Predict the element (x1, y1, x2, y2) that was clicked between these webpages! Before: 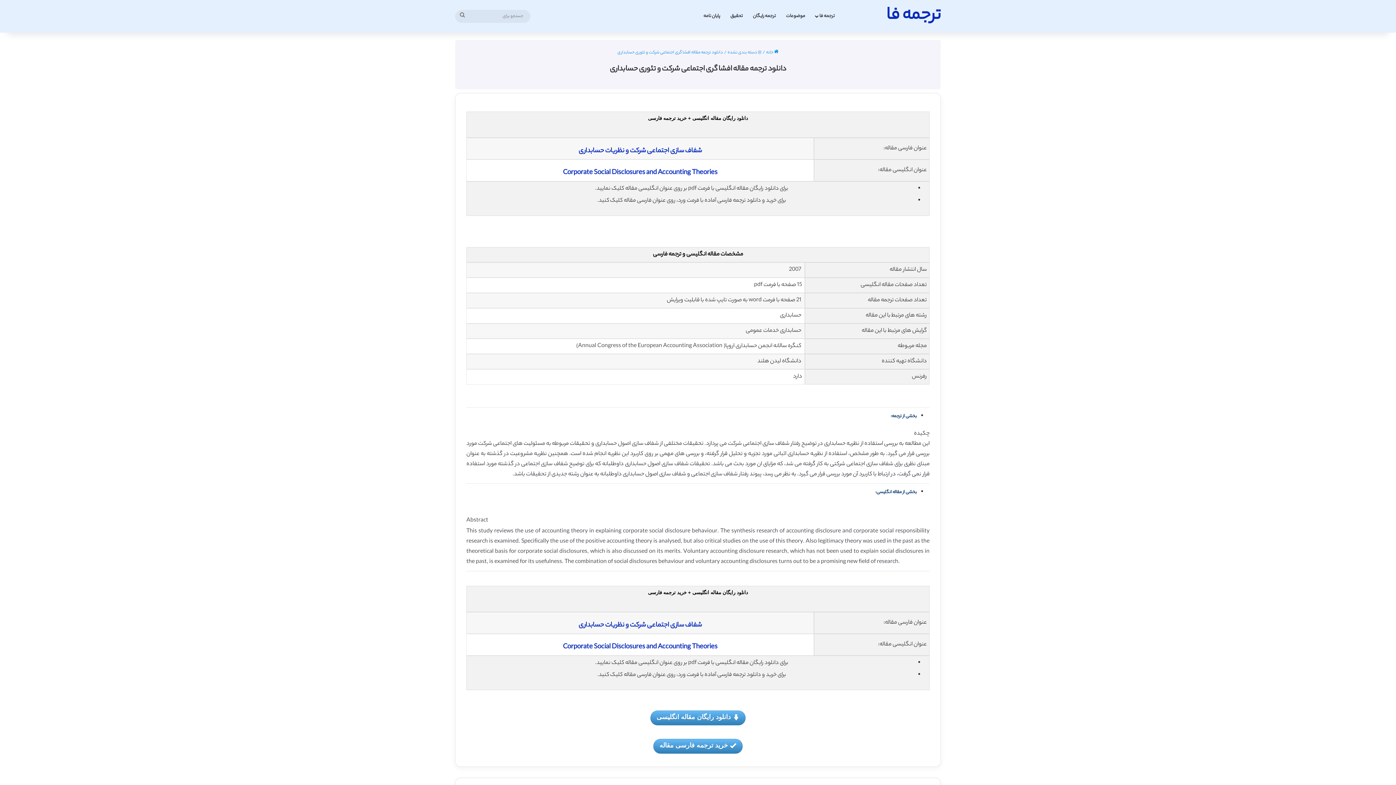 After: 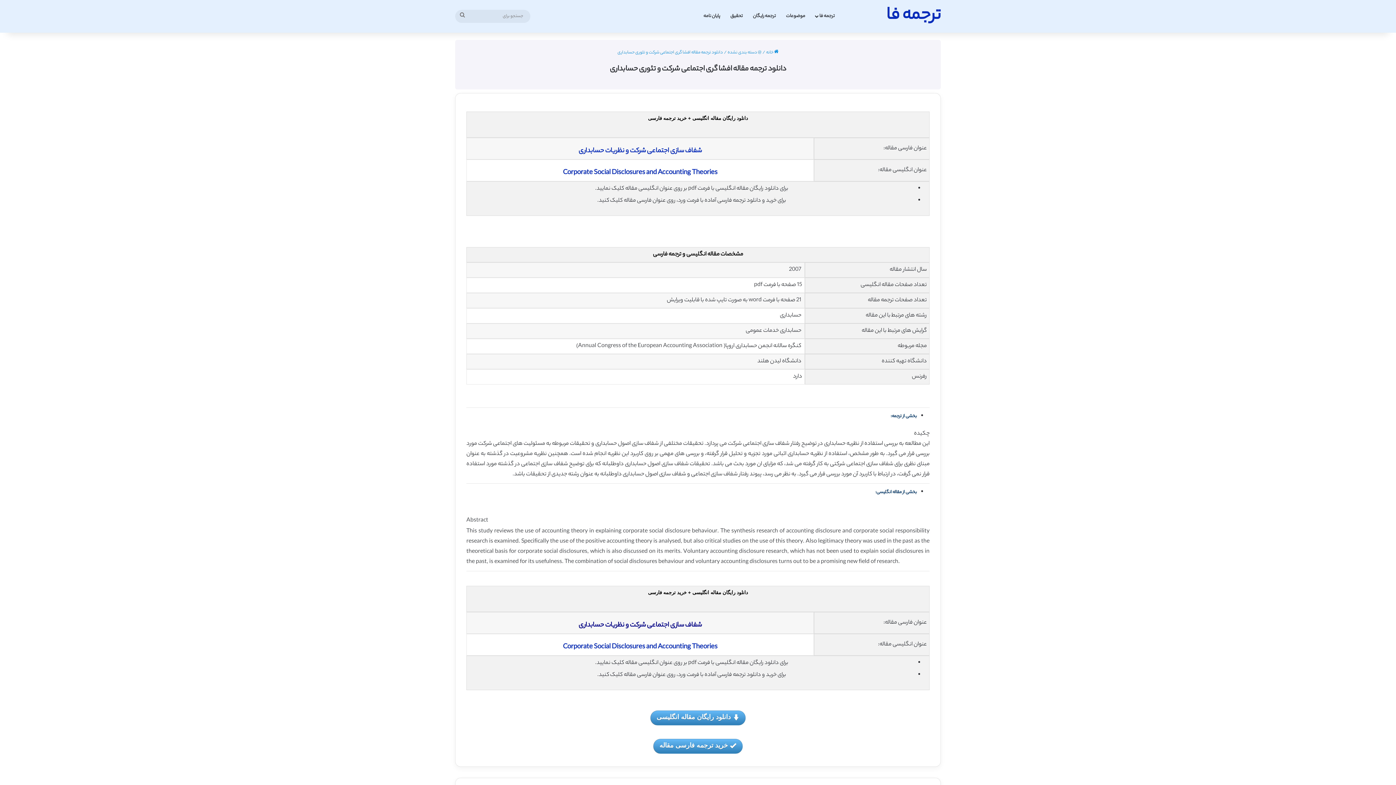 Action: label: شفاف سازی اجتماعی شرکت و نظریات حسابداری bbox: (578, 620, 702, 631)